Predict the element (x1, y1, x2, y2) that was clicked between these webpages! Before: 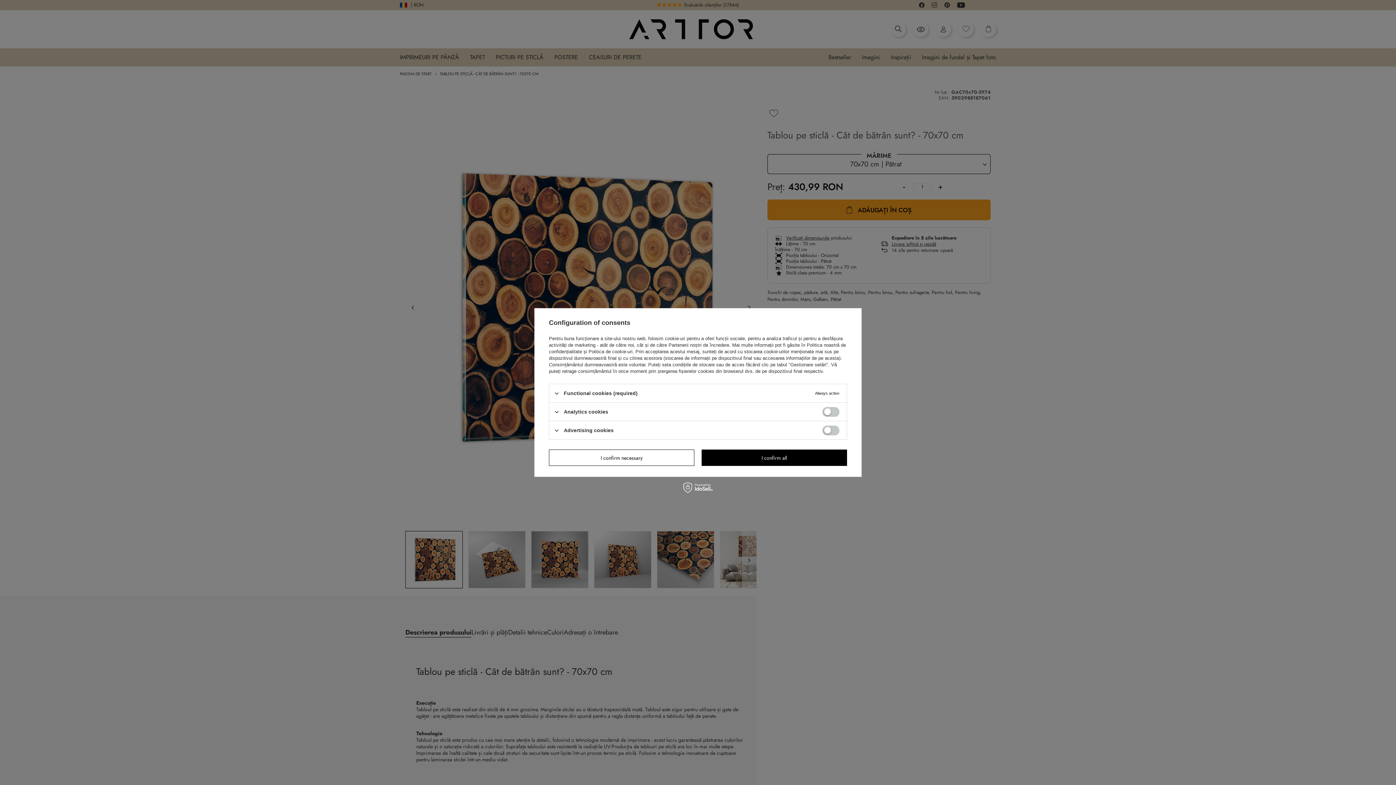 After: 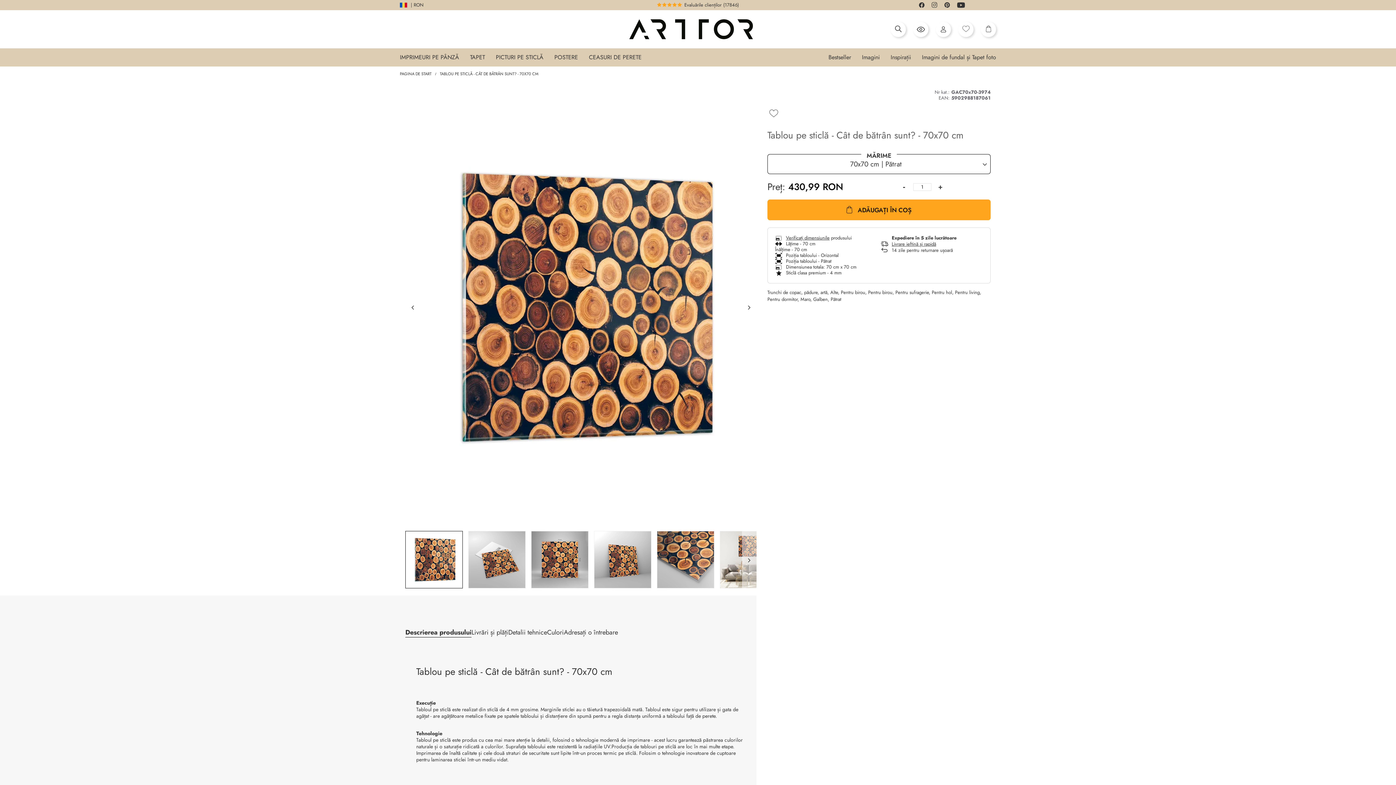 Action: bbox: (549, 449, 694, 466) label: I confirm necessary